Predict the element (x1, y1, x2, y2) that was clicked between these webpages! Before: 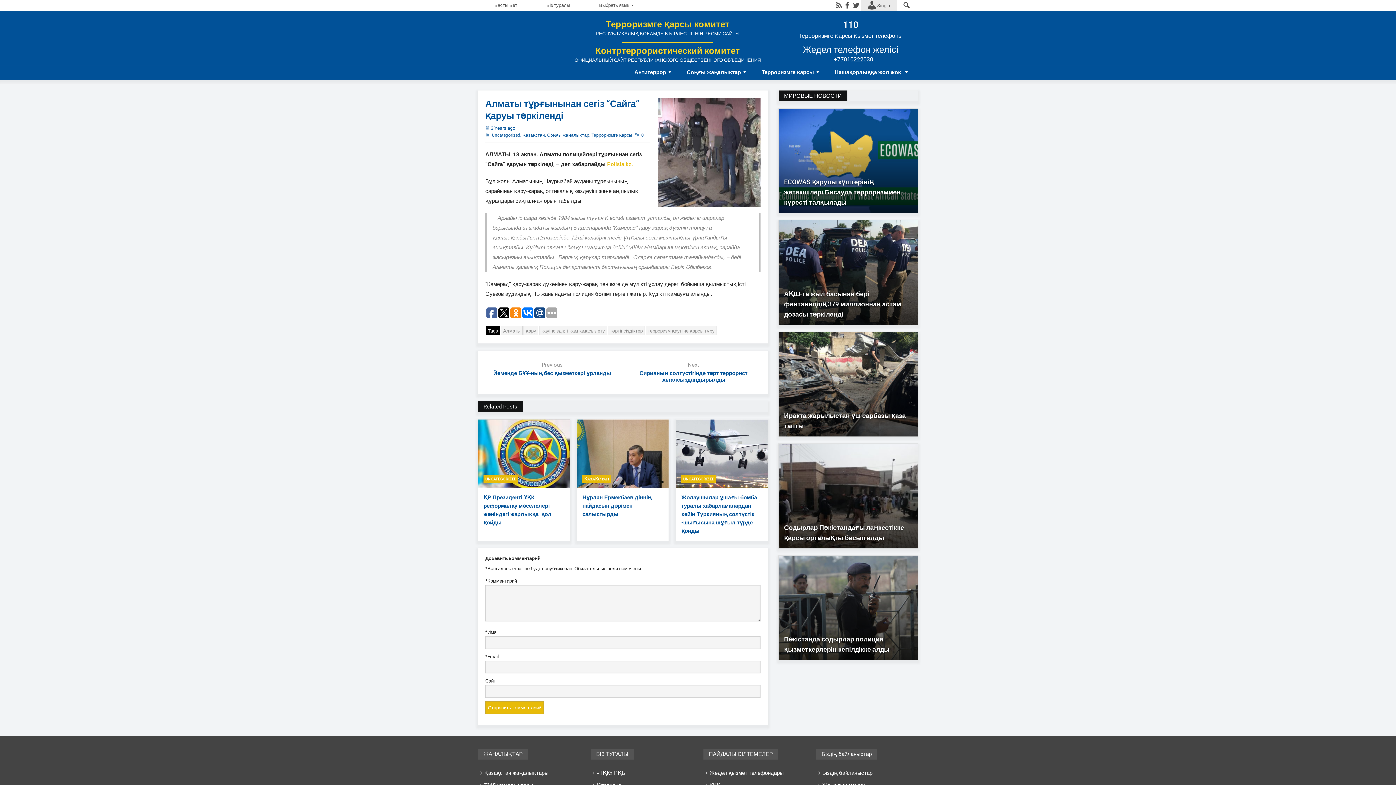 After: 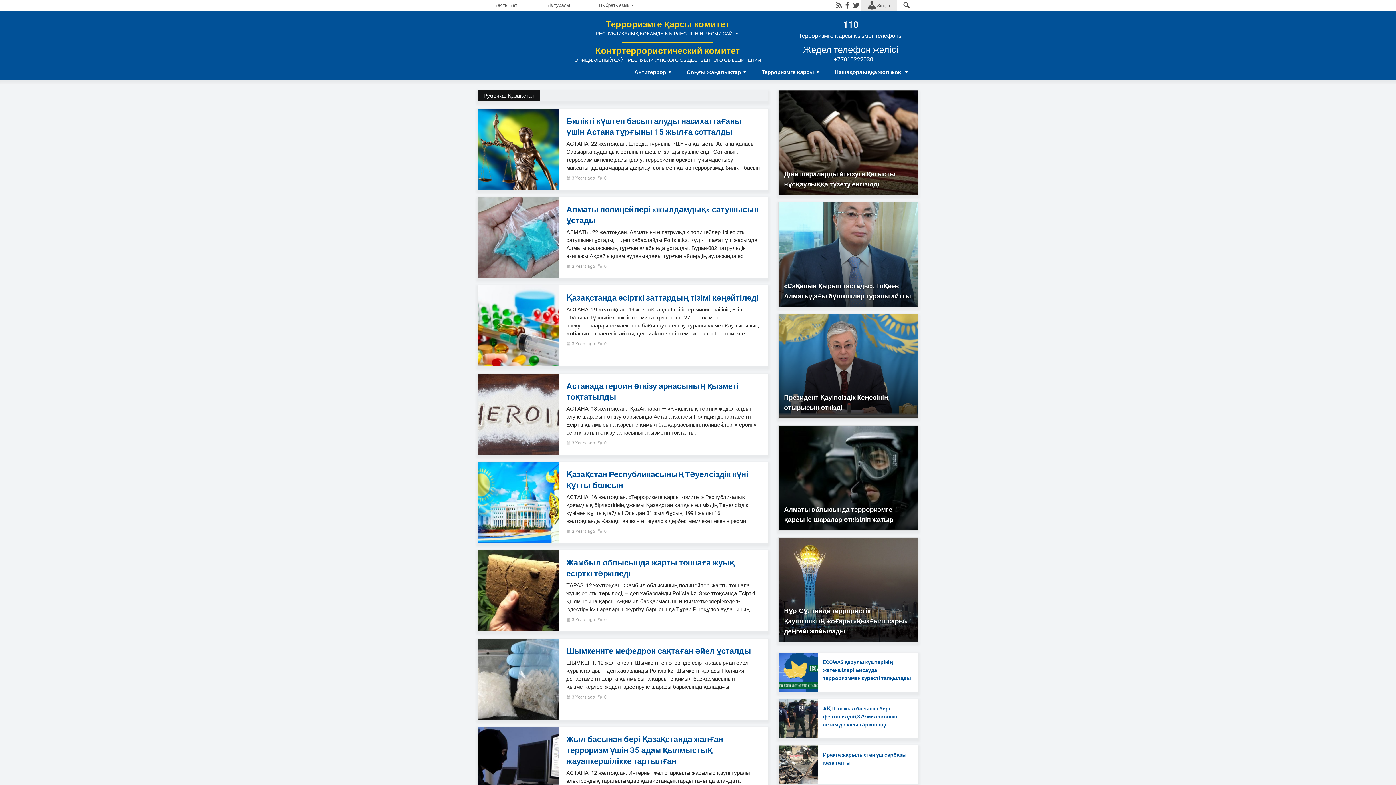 Action: label: Қазақстан bbox: (522, 132, 545, 137)